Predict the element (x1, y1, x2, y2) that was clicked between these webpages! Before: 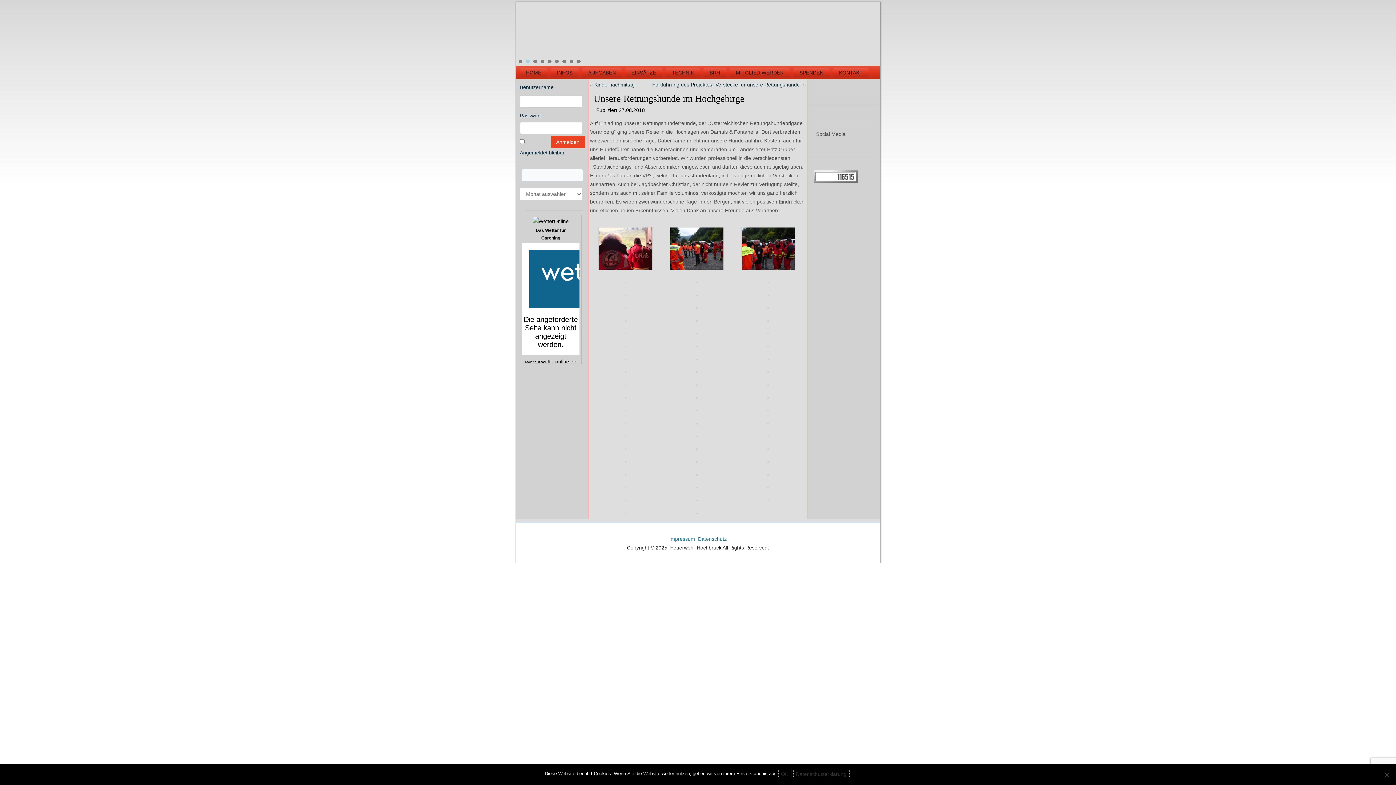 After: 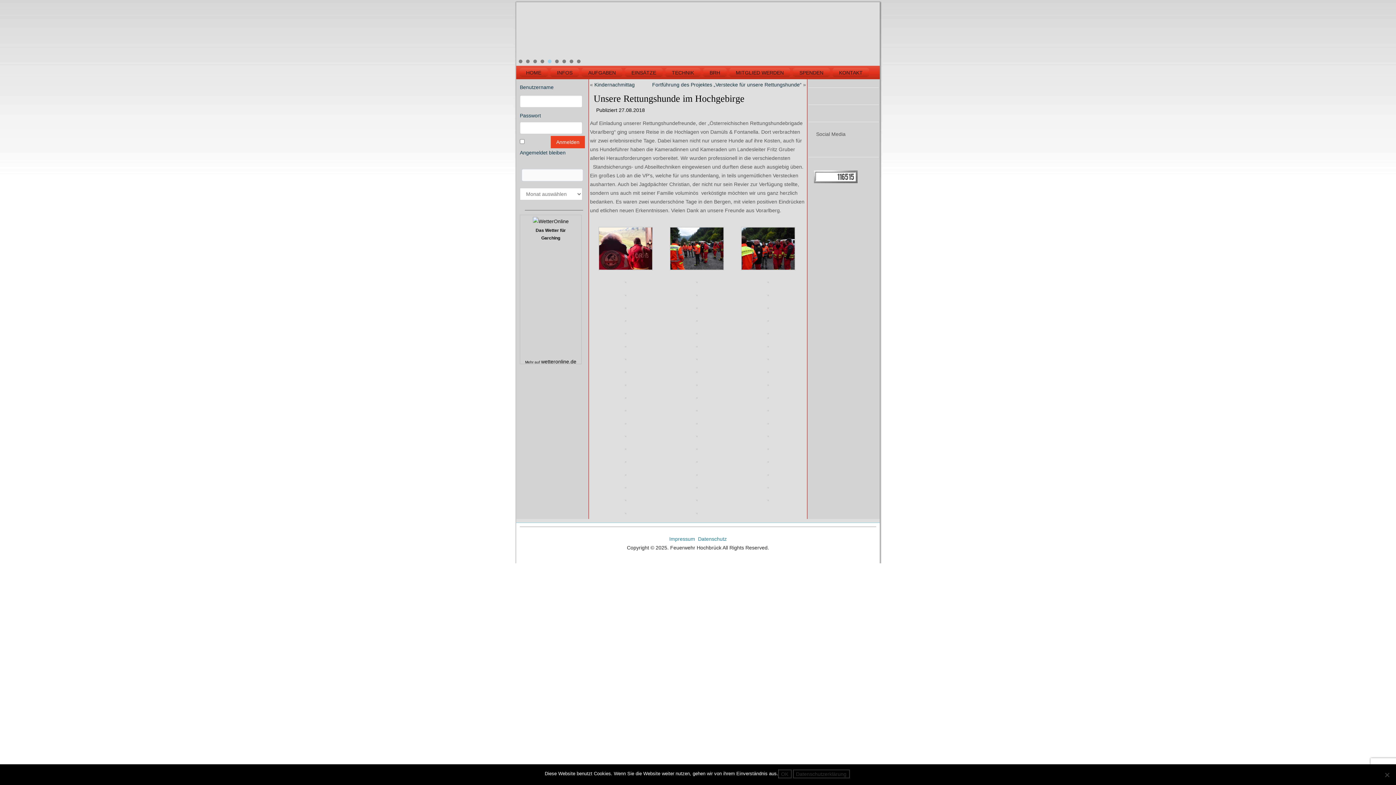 Action: bbox: (621, 279, 630, 285)